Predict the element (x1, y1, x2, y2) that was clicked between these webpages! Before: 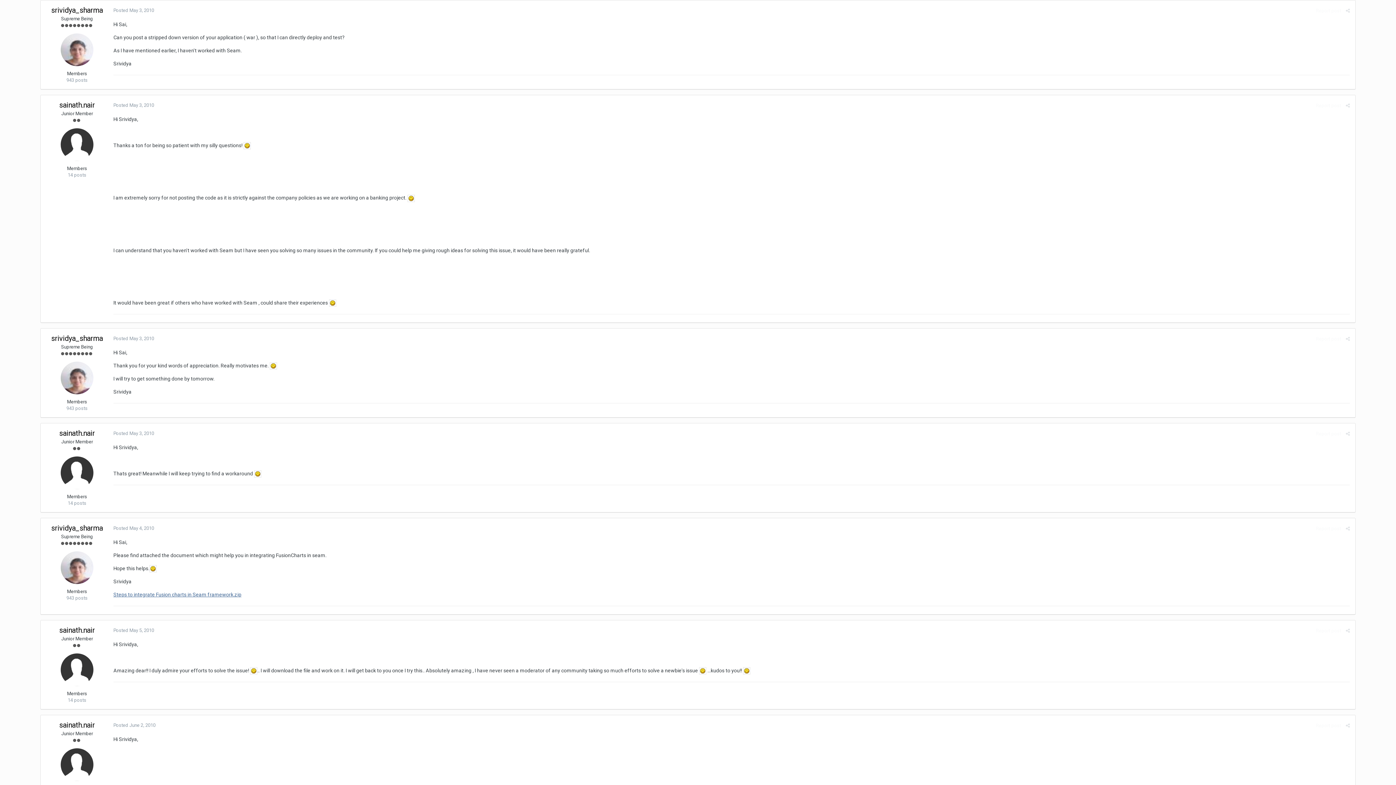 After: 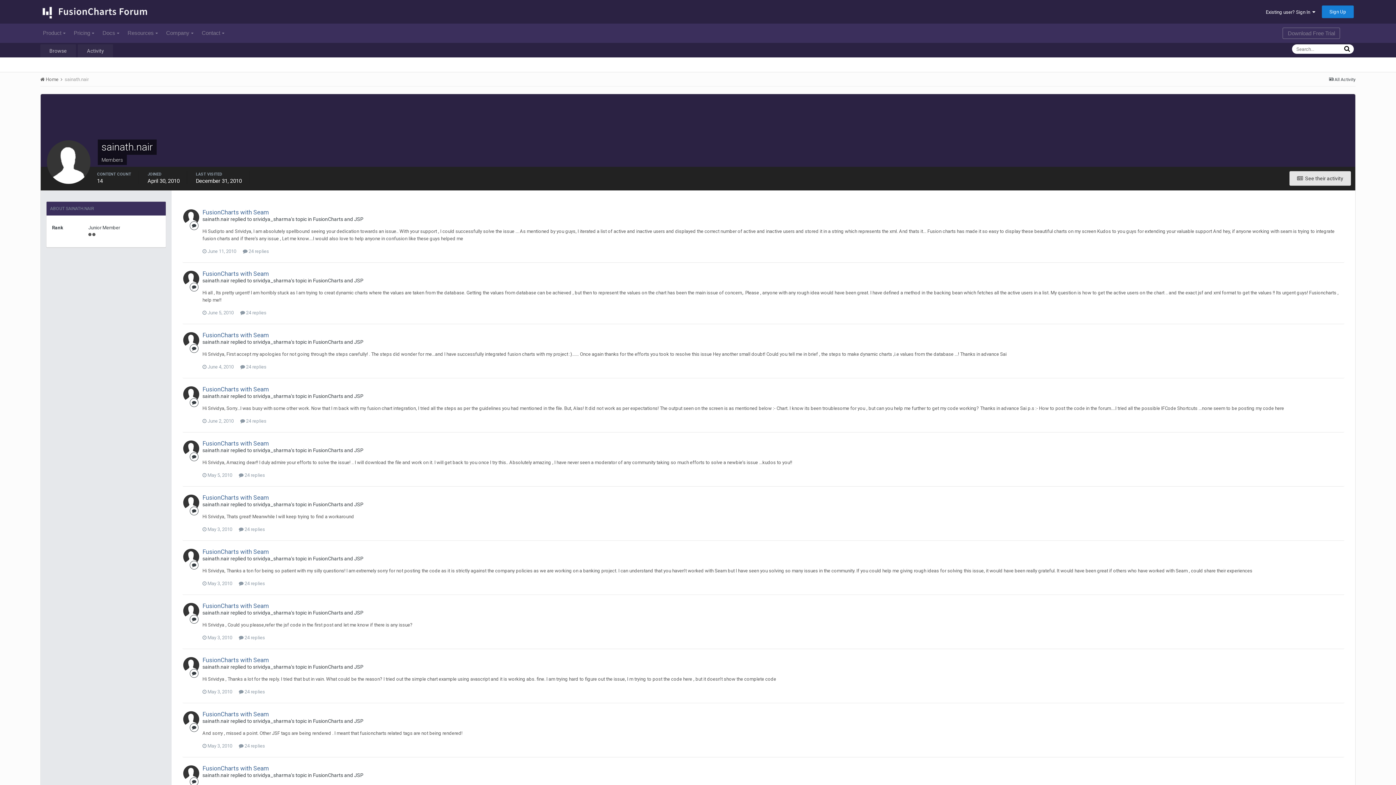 Action: bbox: (59, 626, 94, 634) label: sainath.nair